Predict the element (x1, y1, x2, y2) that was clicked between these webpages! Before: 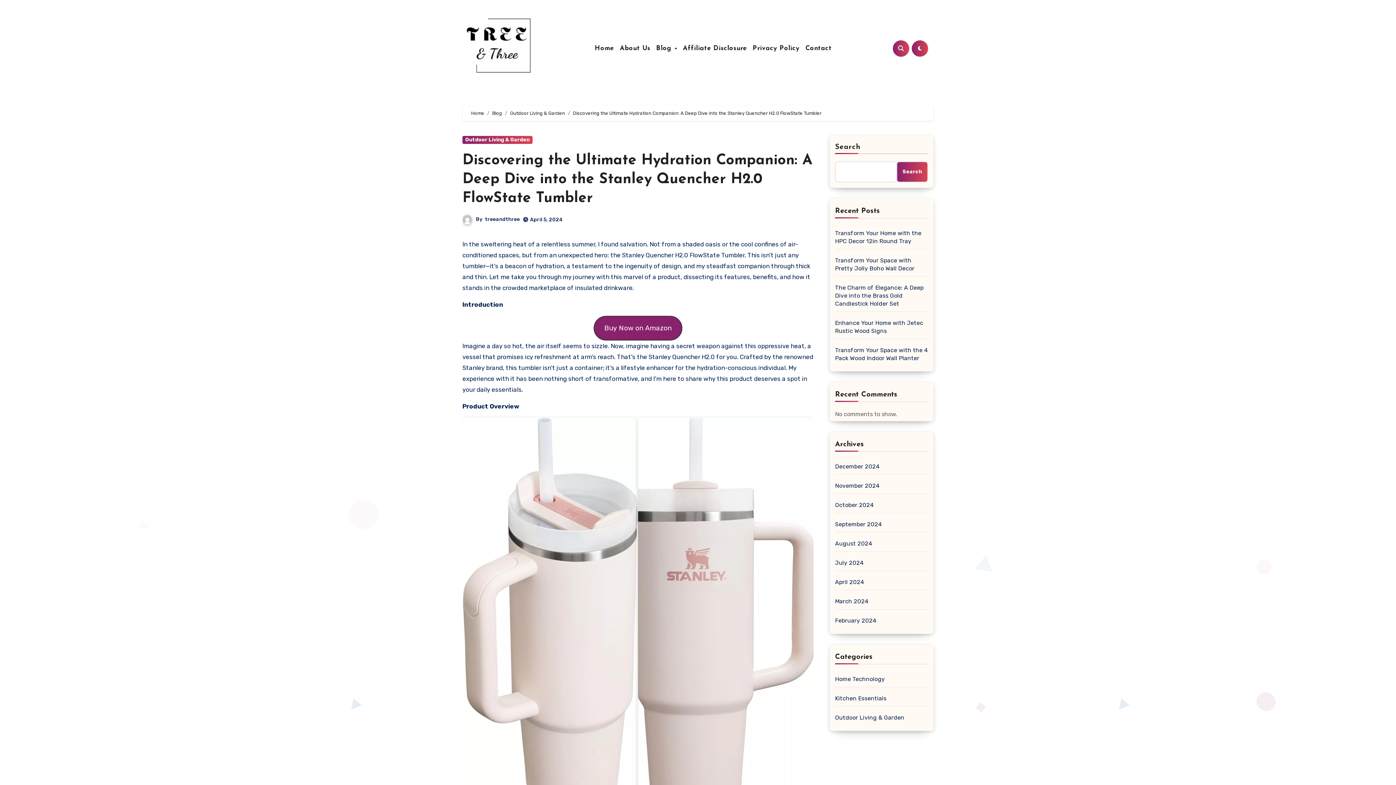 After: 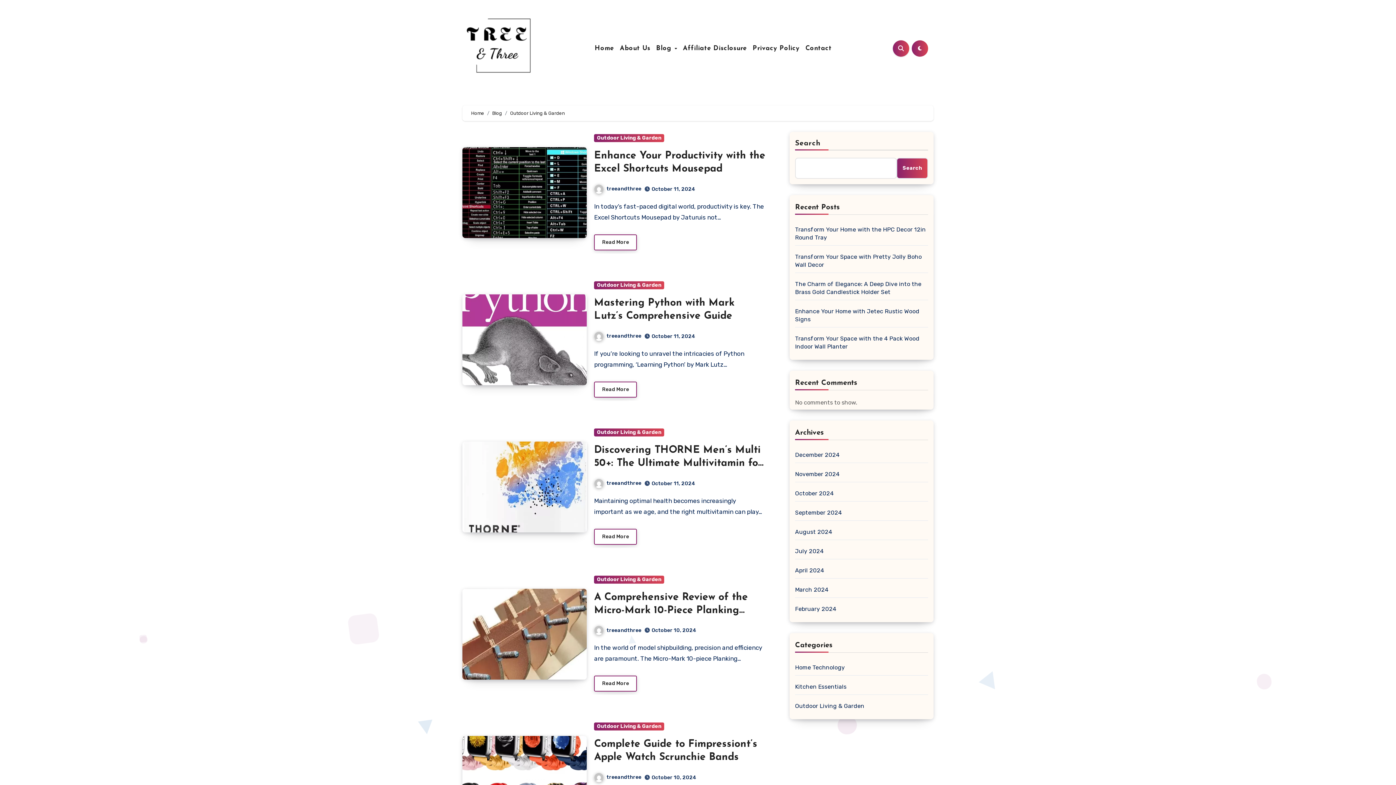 Action: label: Outdoor Living & Garden bbox: (510, 110, 565, 116)